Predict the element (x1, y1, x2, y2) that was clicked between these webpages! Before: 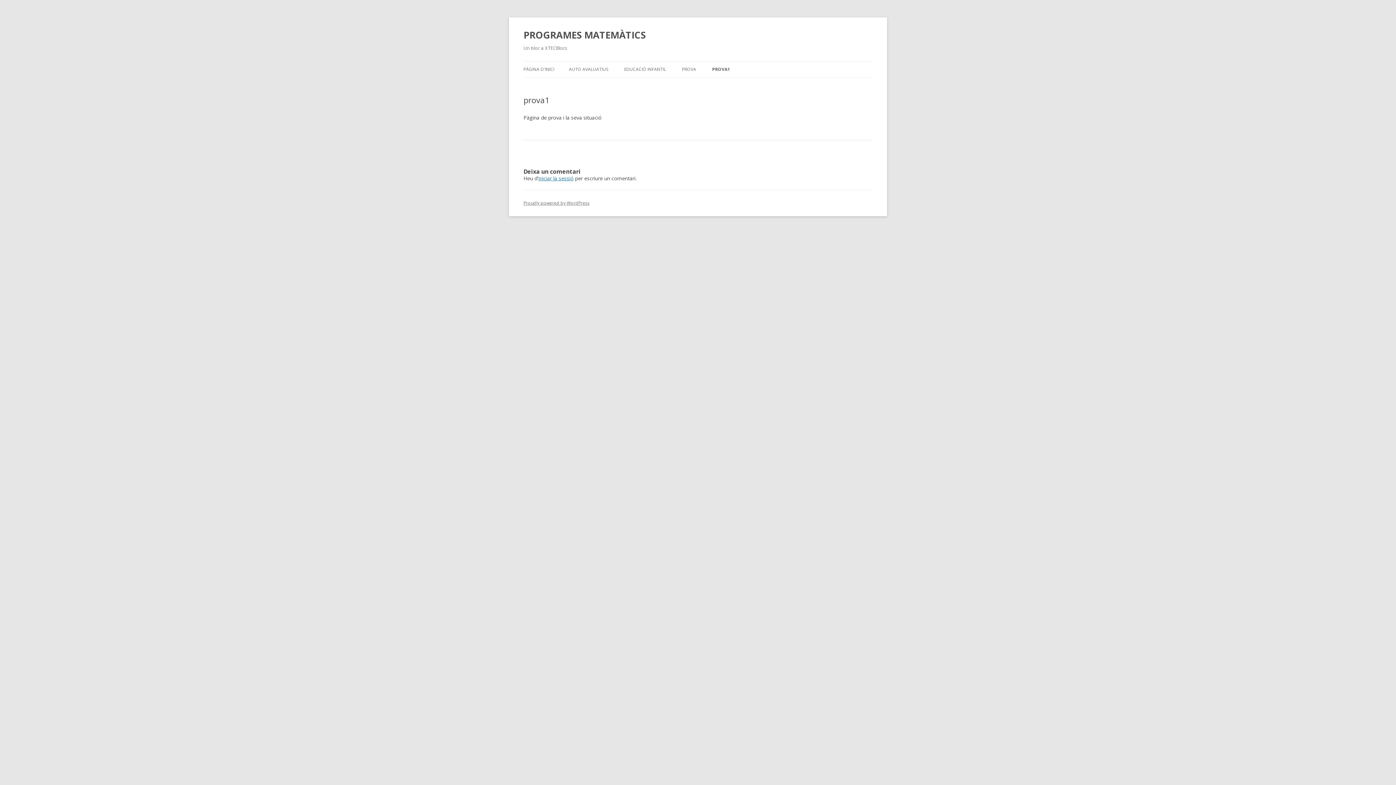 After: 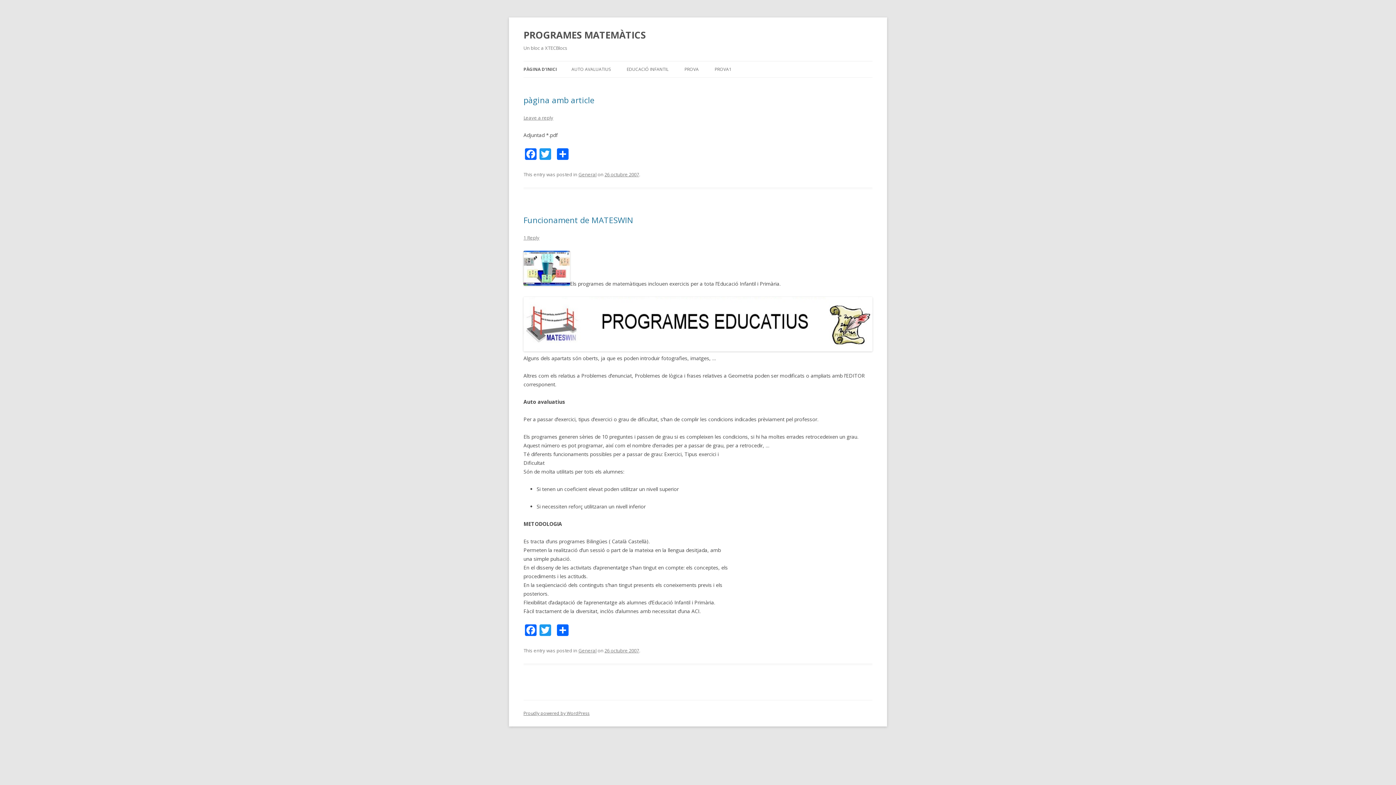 Action: bbox: (523, 26, 645, 43) label: PROGRAMES MATEMÀTICS